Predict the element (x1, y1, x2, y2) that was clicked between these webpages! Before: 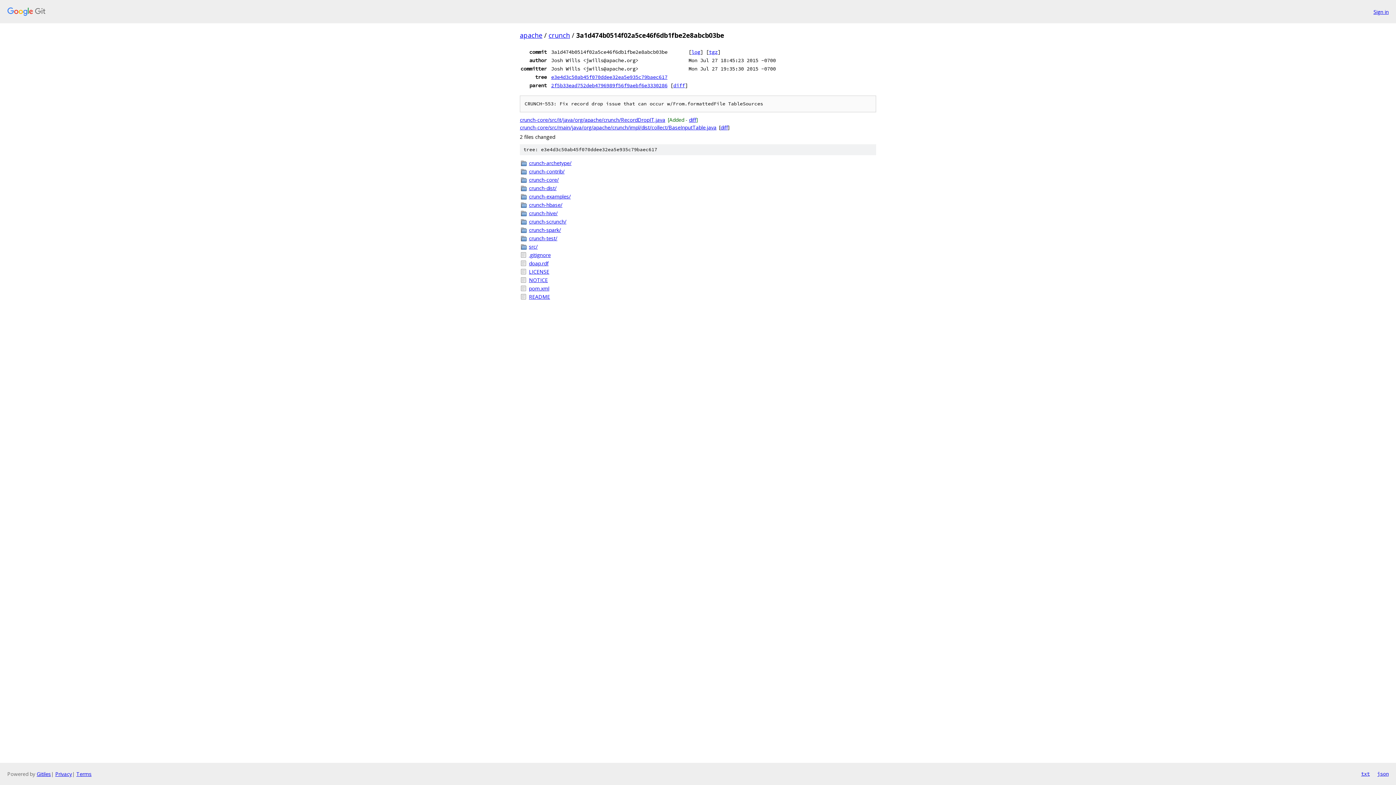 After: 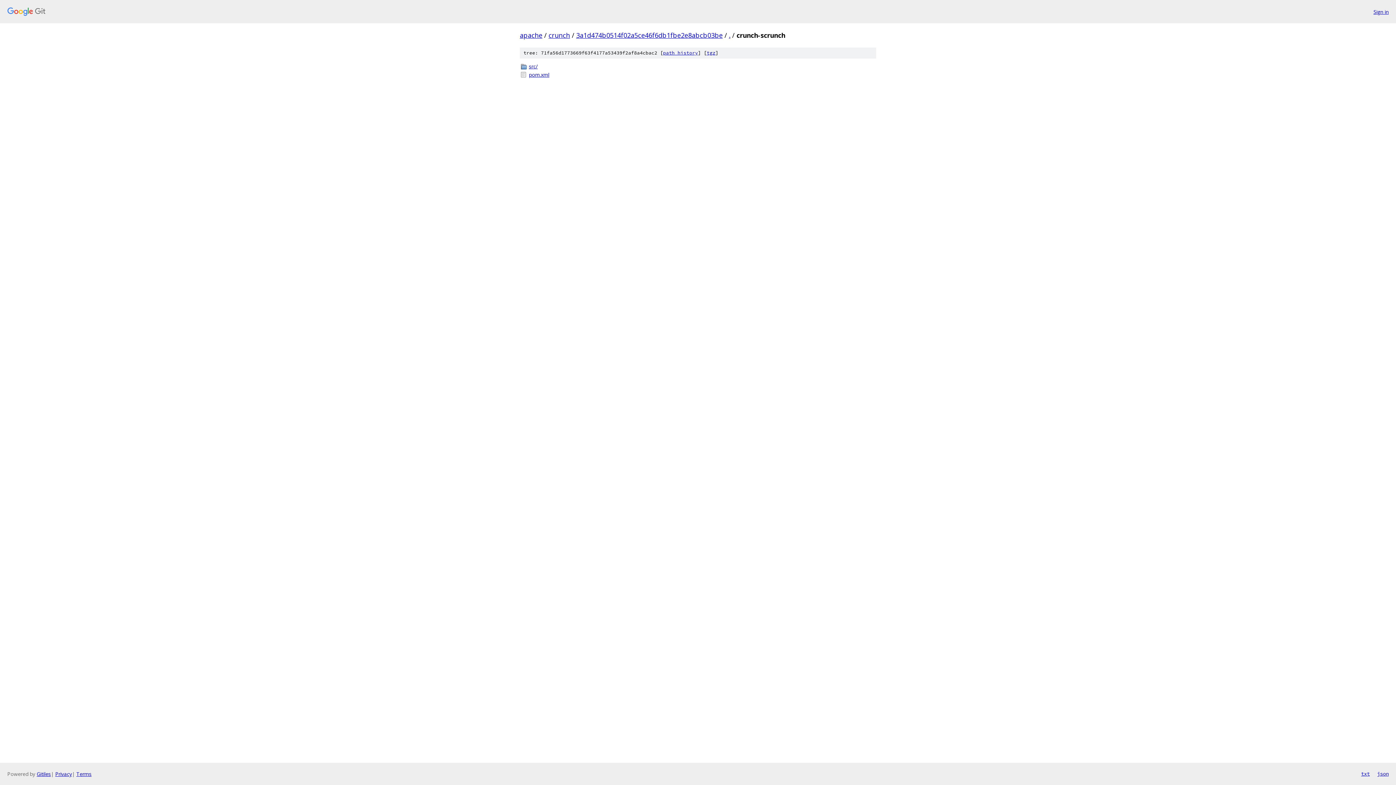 Action: label: crunch-scrunch/ bbox: (529, 217, 876, 225)